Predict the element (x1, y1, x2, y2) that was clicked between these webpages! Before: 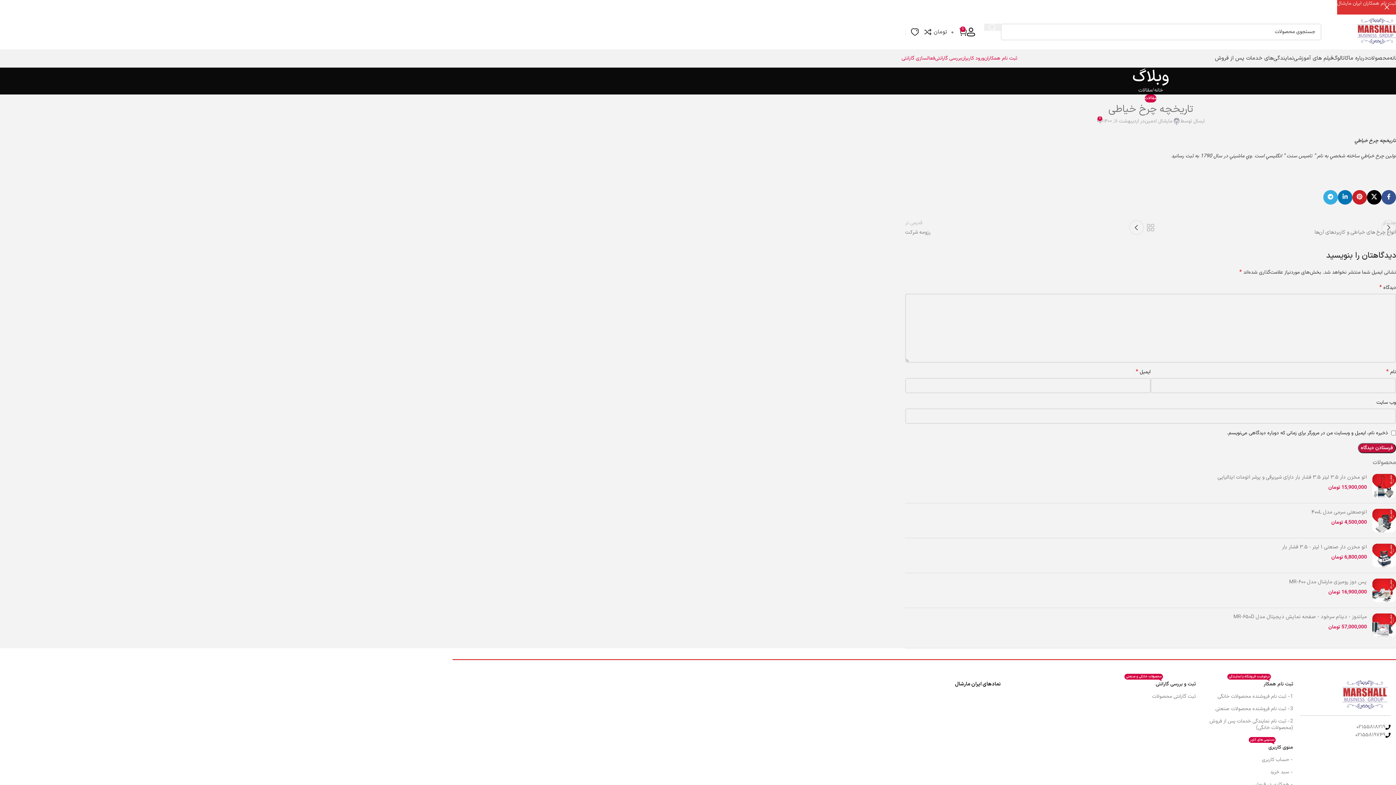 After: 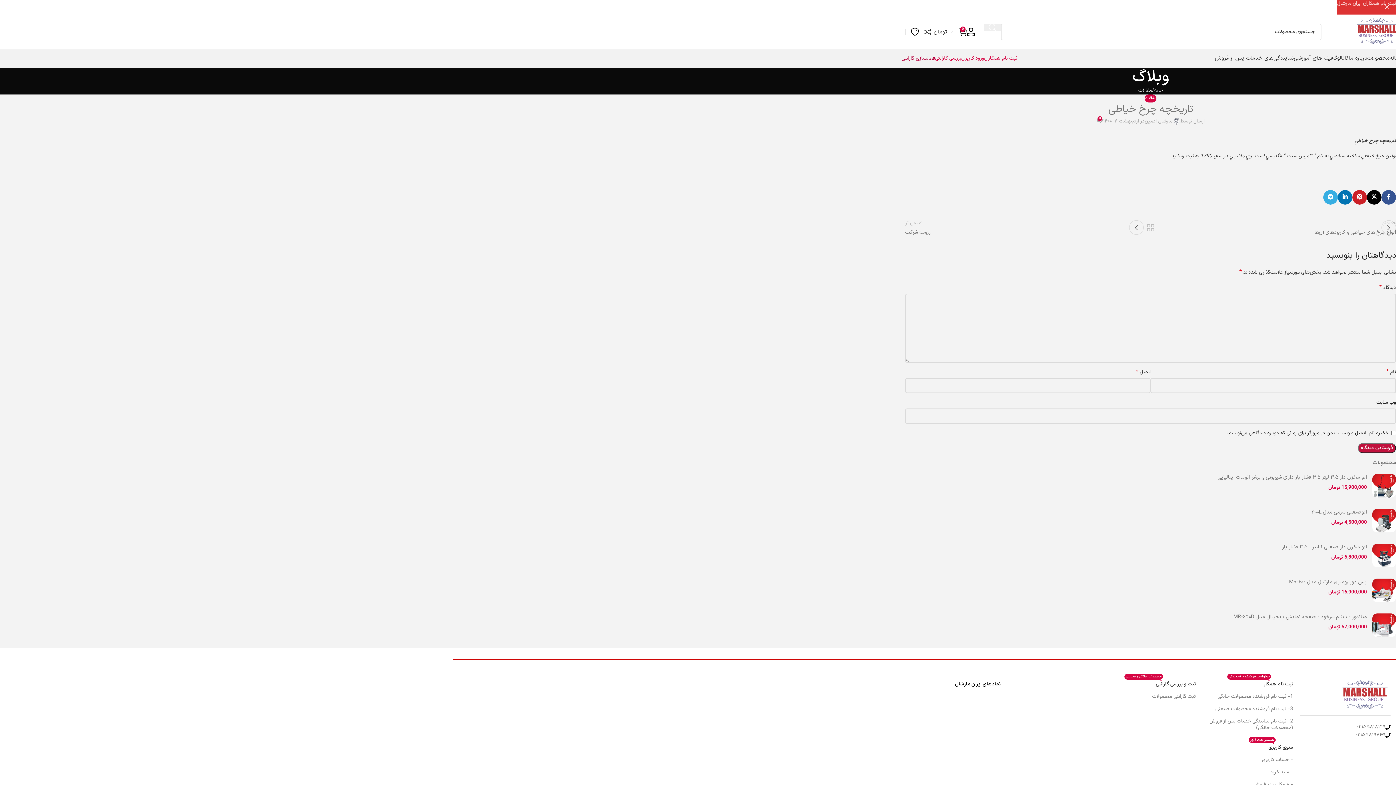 Action: bbox: (901, 54, 935, 62) label: فعالسازی گارانتی